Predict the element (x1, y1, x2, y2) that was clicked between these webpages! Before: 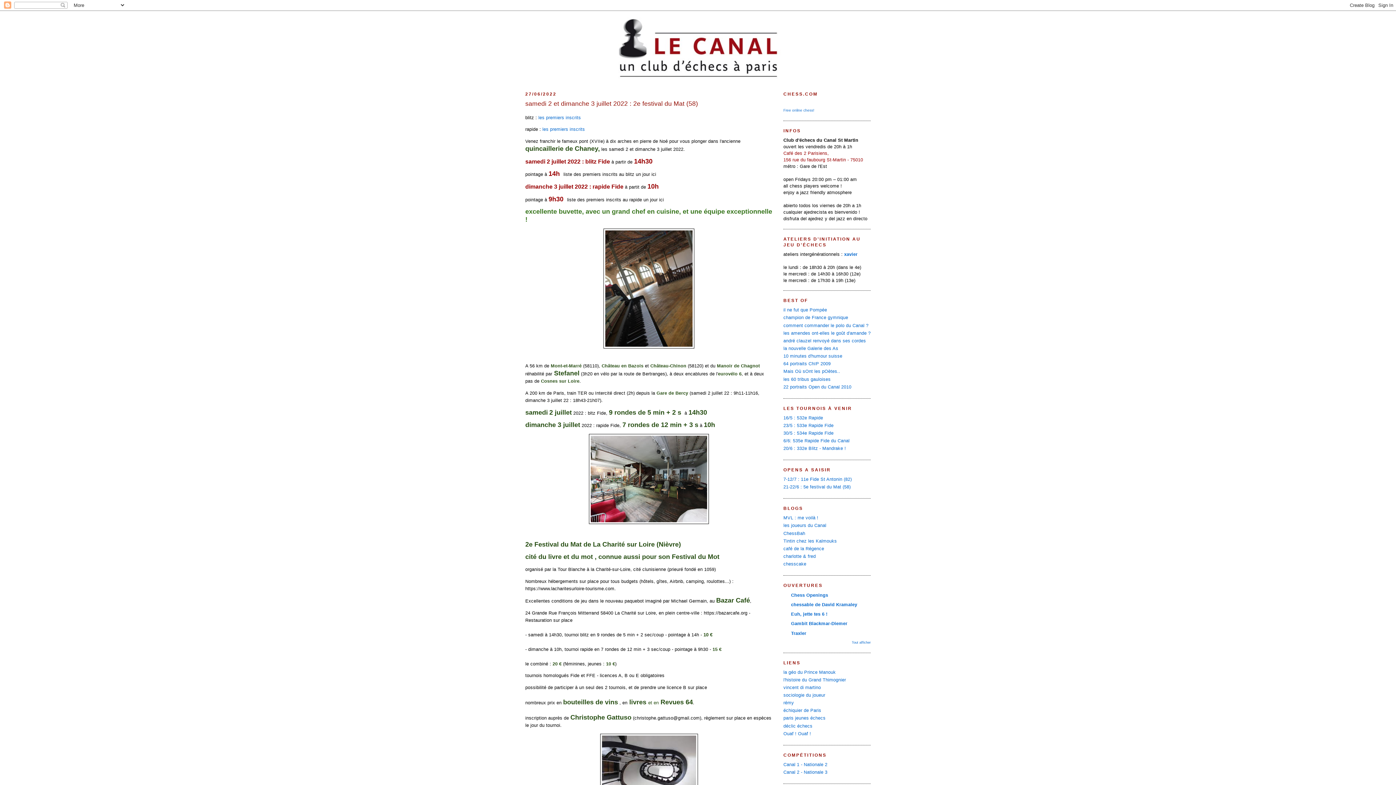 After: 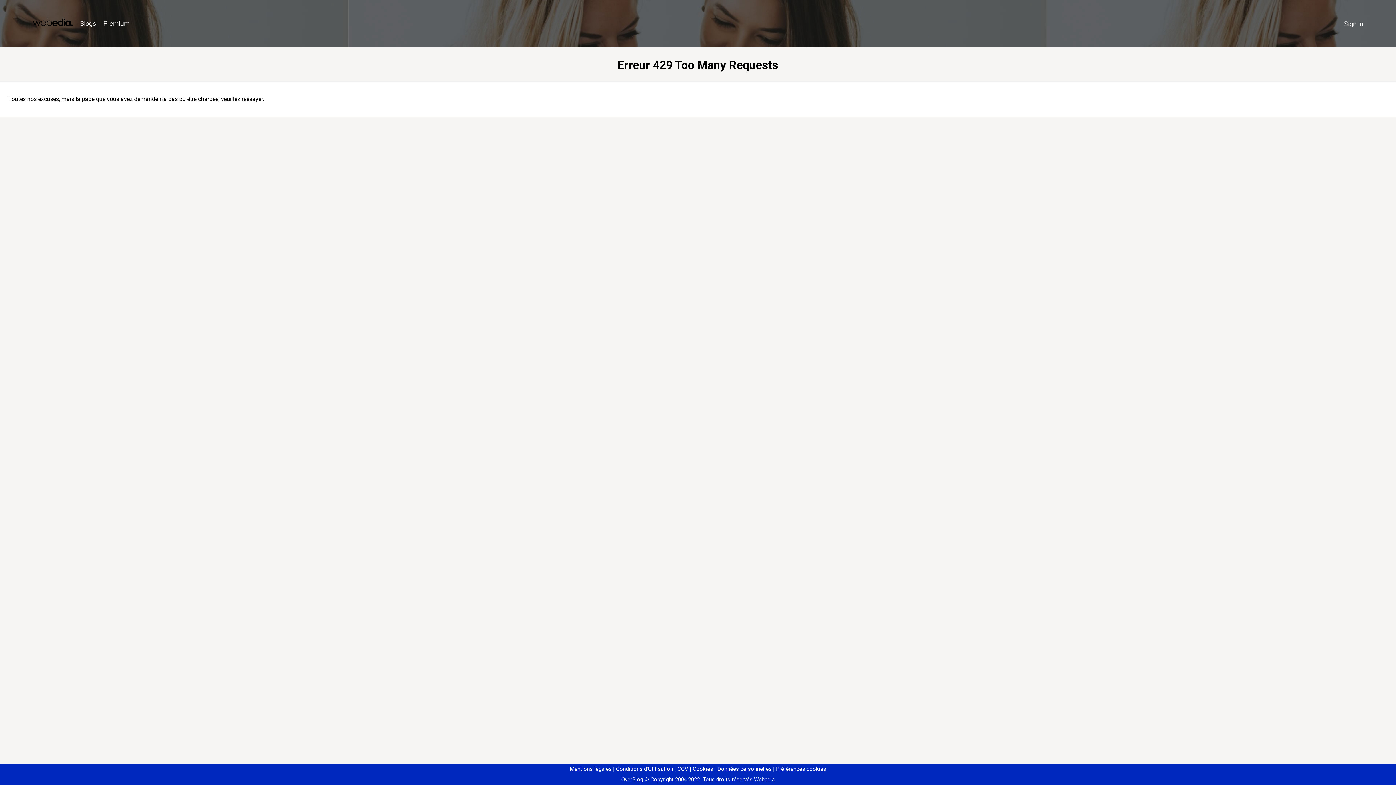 Action: bbox: (783, 700, 794, 705) label: rémy